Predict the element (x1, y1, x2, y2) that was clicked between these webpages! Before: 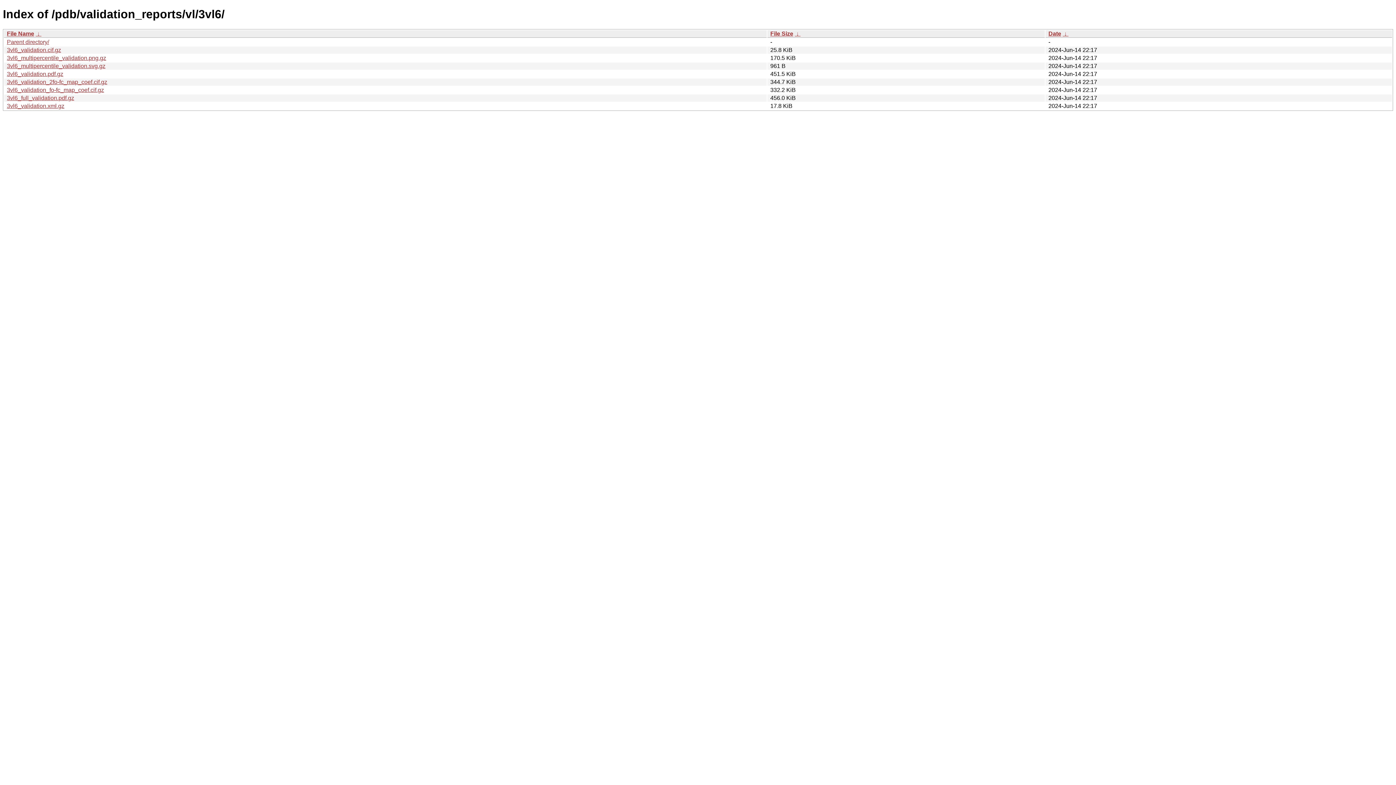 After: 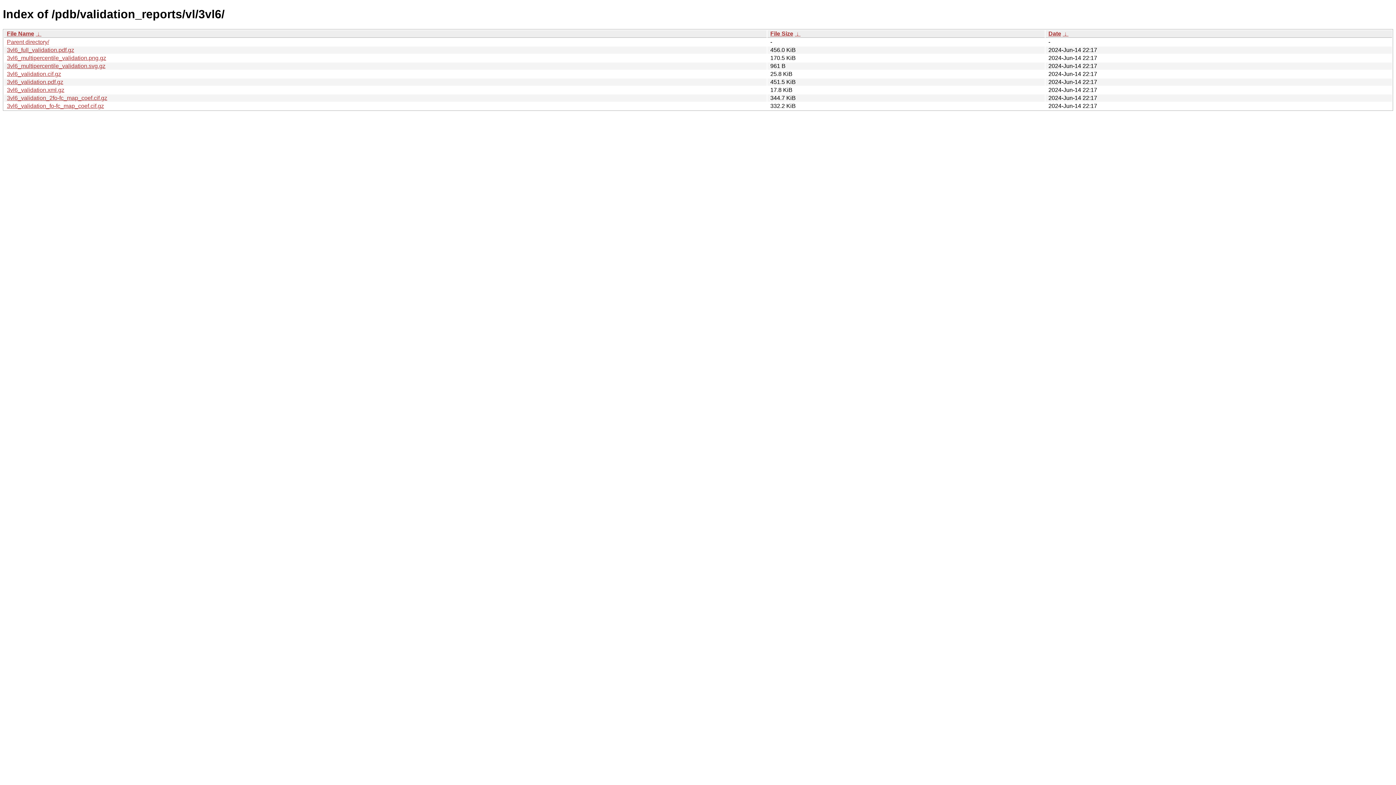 Action: bbox: (6, 30, 34, 36) label: File Name